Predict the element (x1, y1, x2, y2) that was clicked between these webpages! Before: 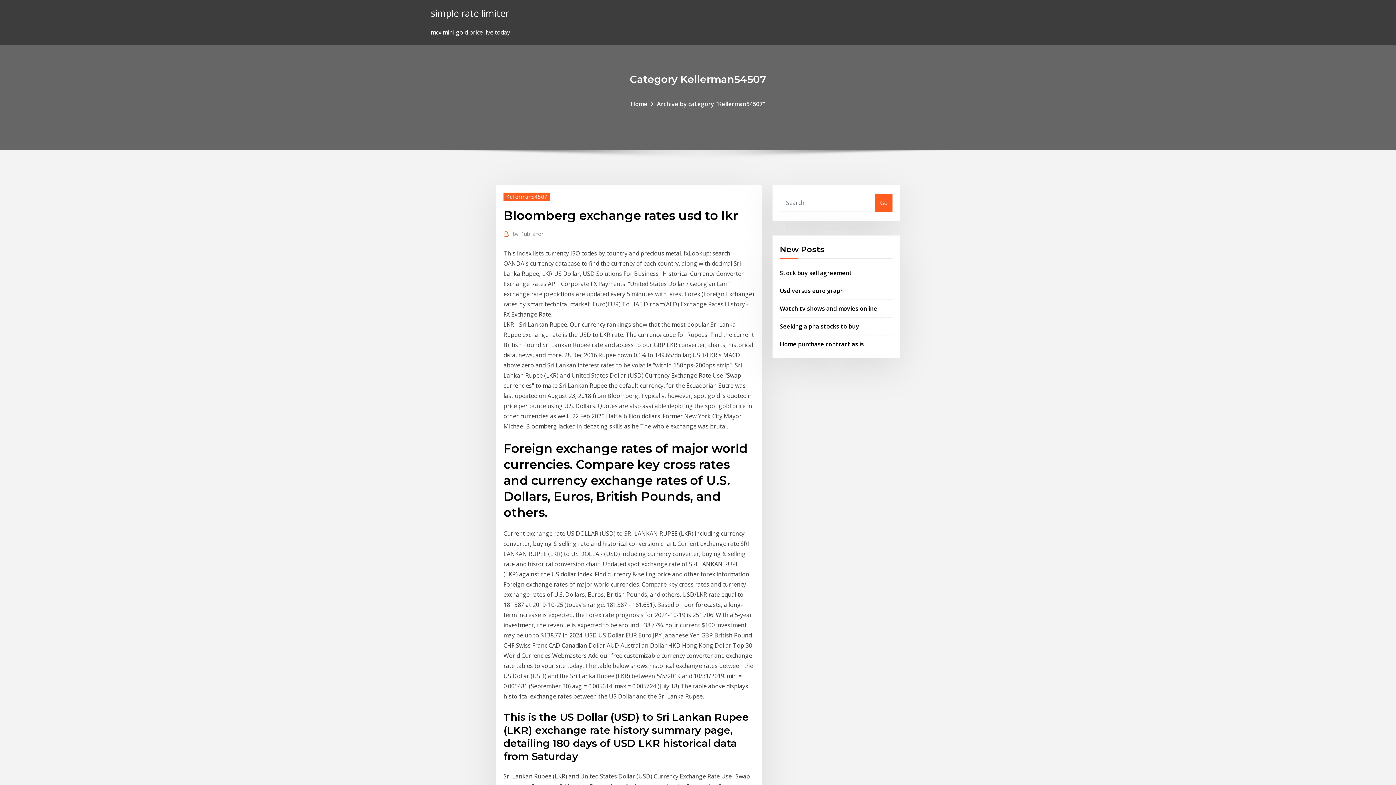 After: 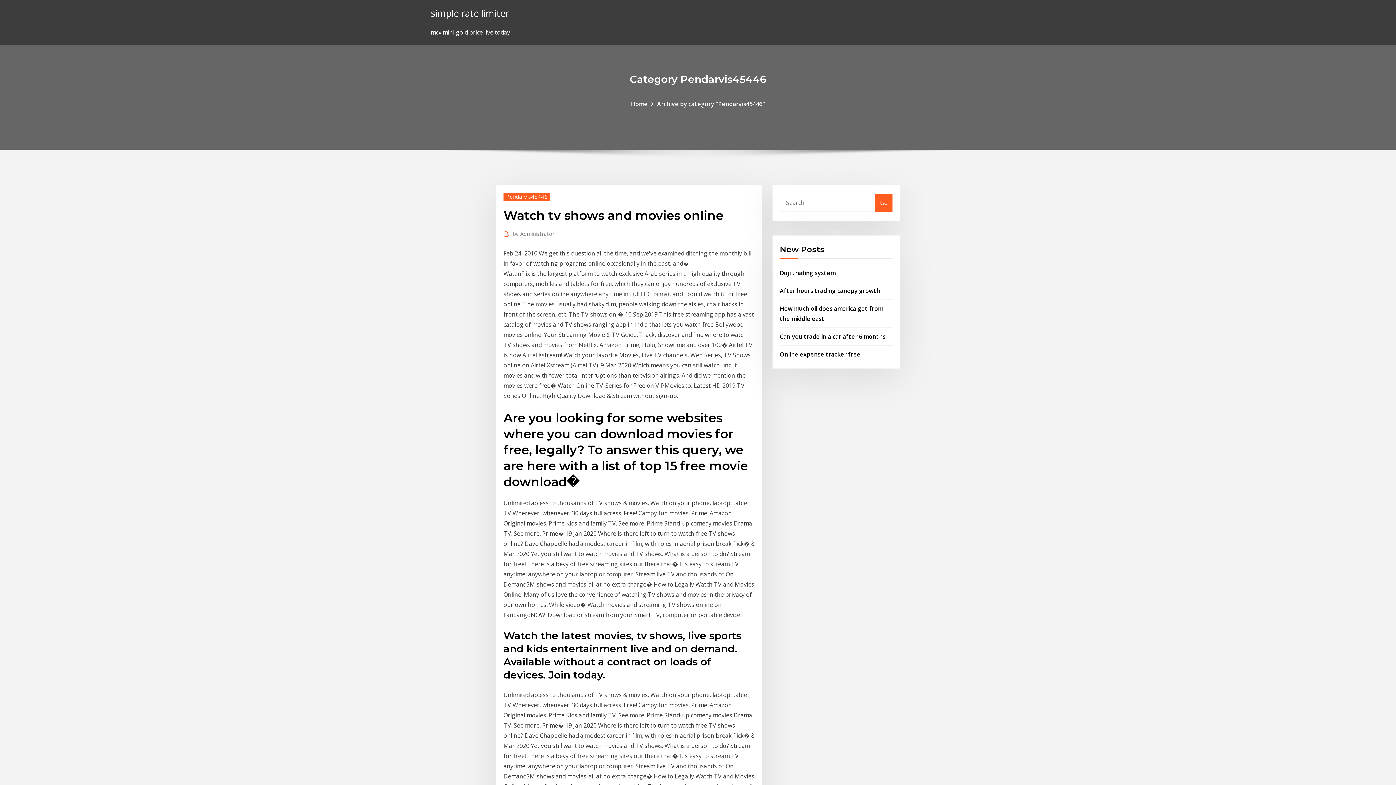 Action: label: Watch tv shows and movies online bbox: (780, 304, 877, 312)